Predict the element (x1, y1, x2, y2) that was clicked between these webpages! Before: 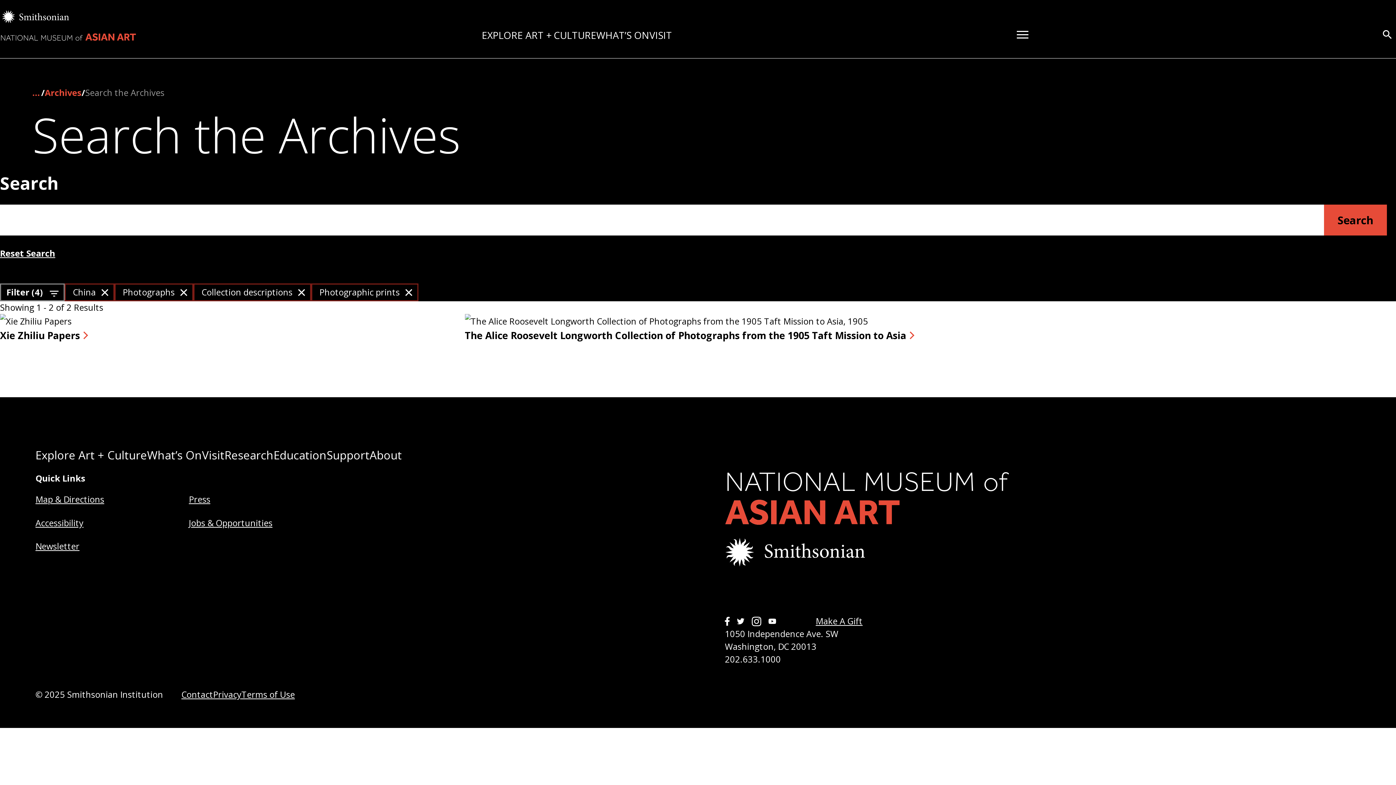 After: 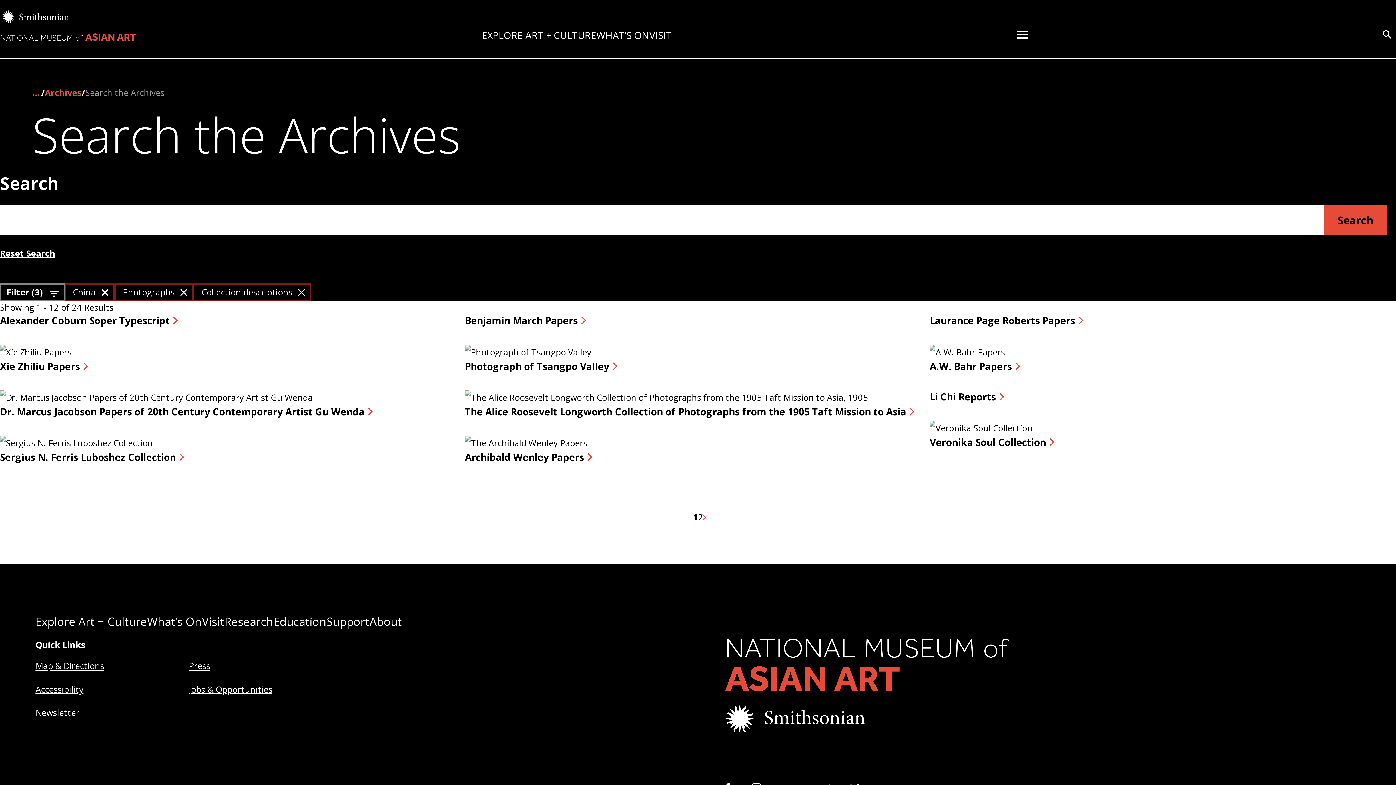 Action: label: Photographic prints bbox: (311, 283, 418, 301)